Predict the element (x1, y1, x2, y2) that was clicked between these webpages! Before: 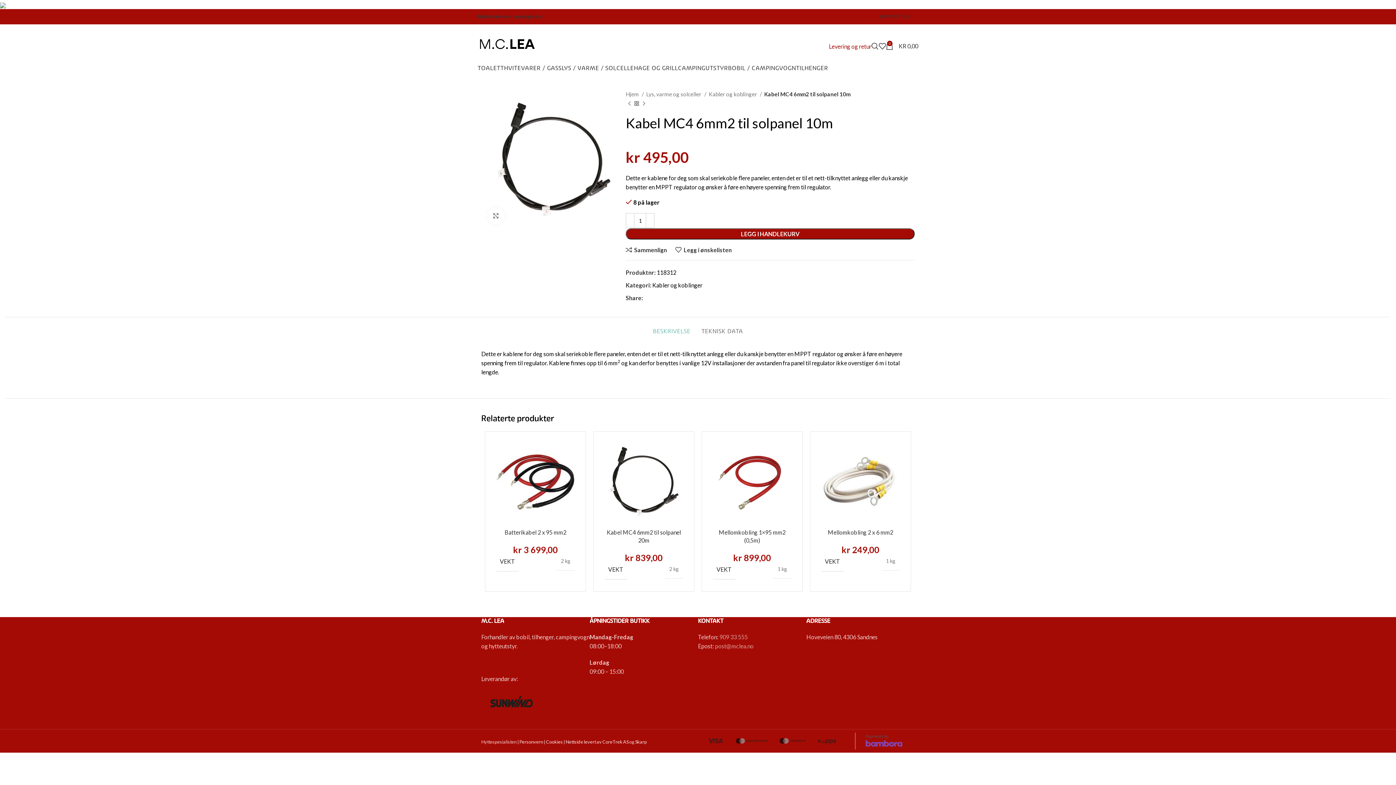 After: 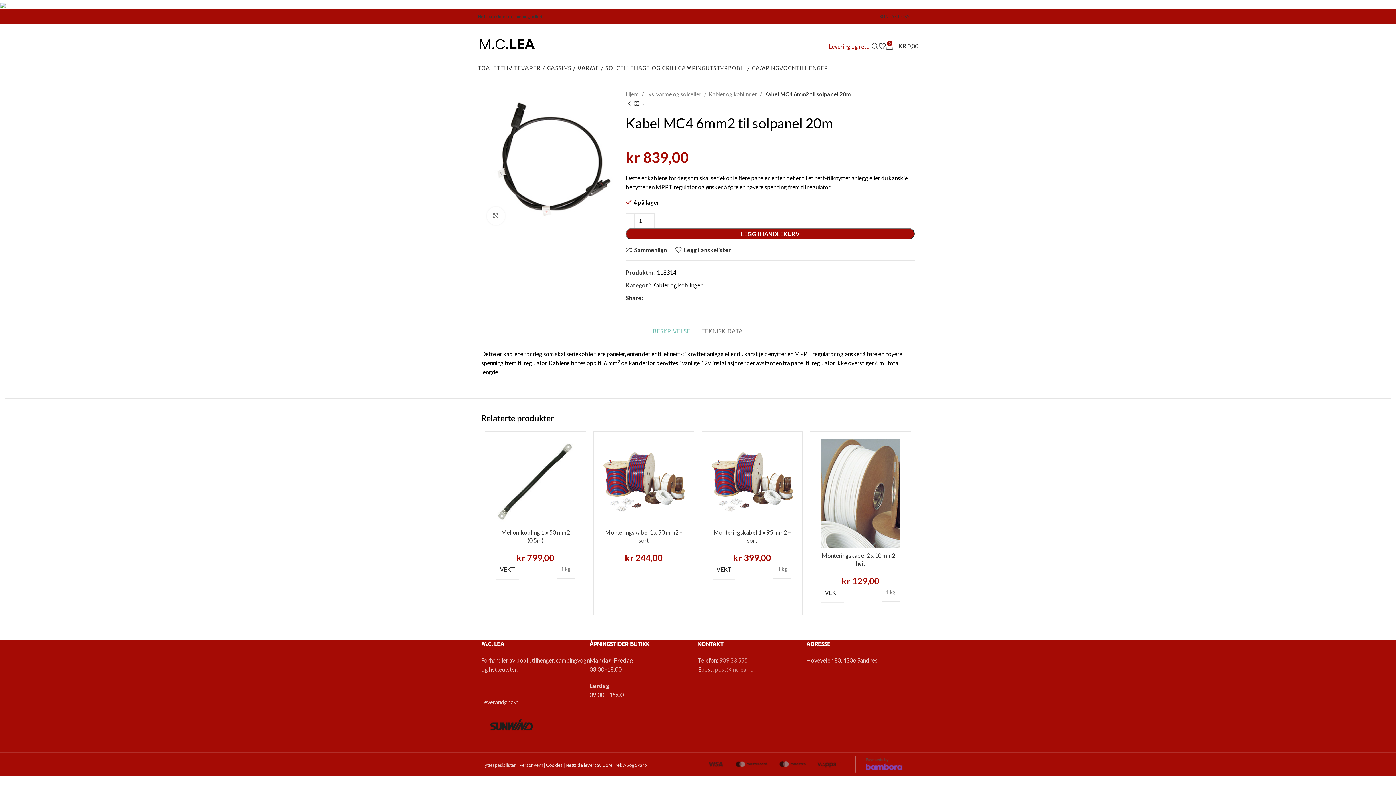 Action: bbox: (640, 100, 647, 107) label: Neste produkt